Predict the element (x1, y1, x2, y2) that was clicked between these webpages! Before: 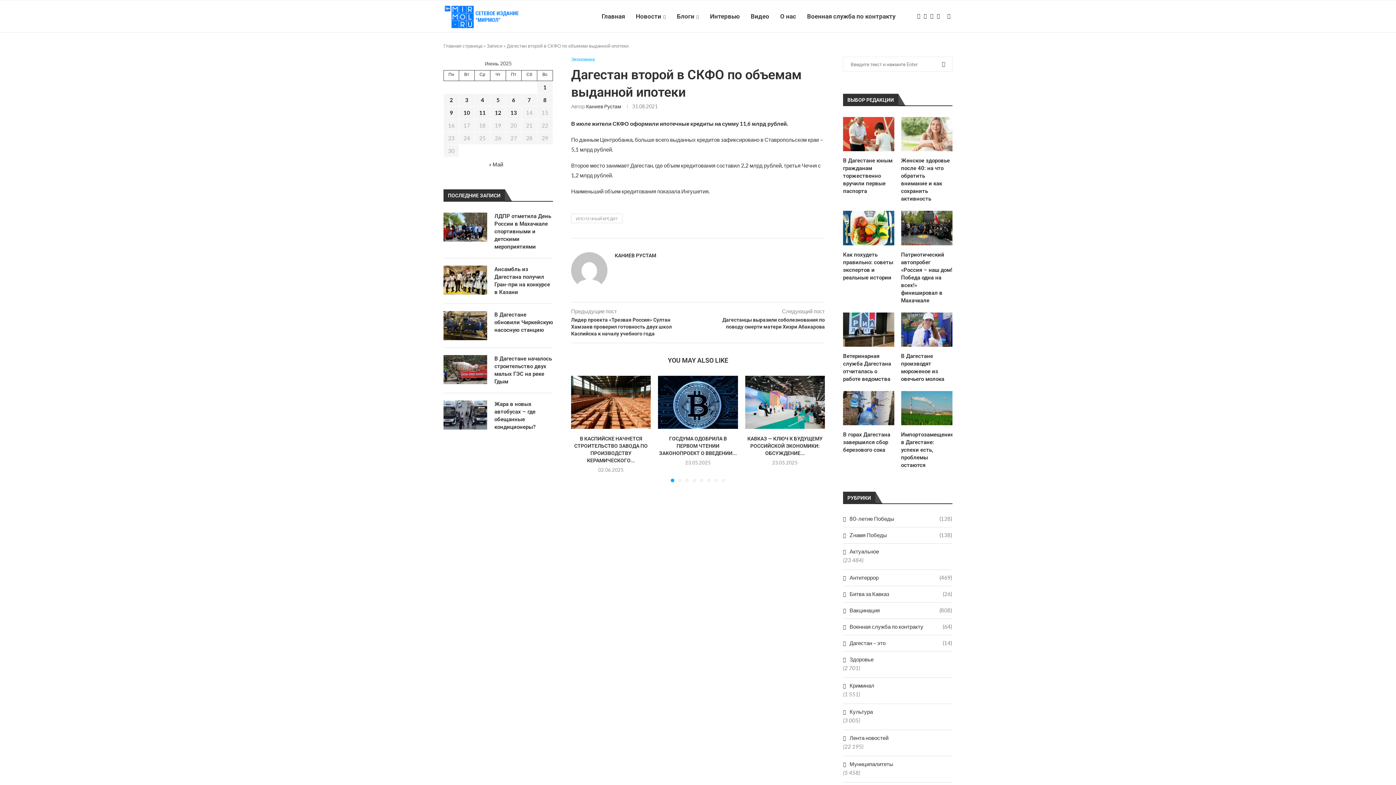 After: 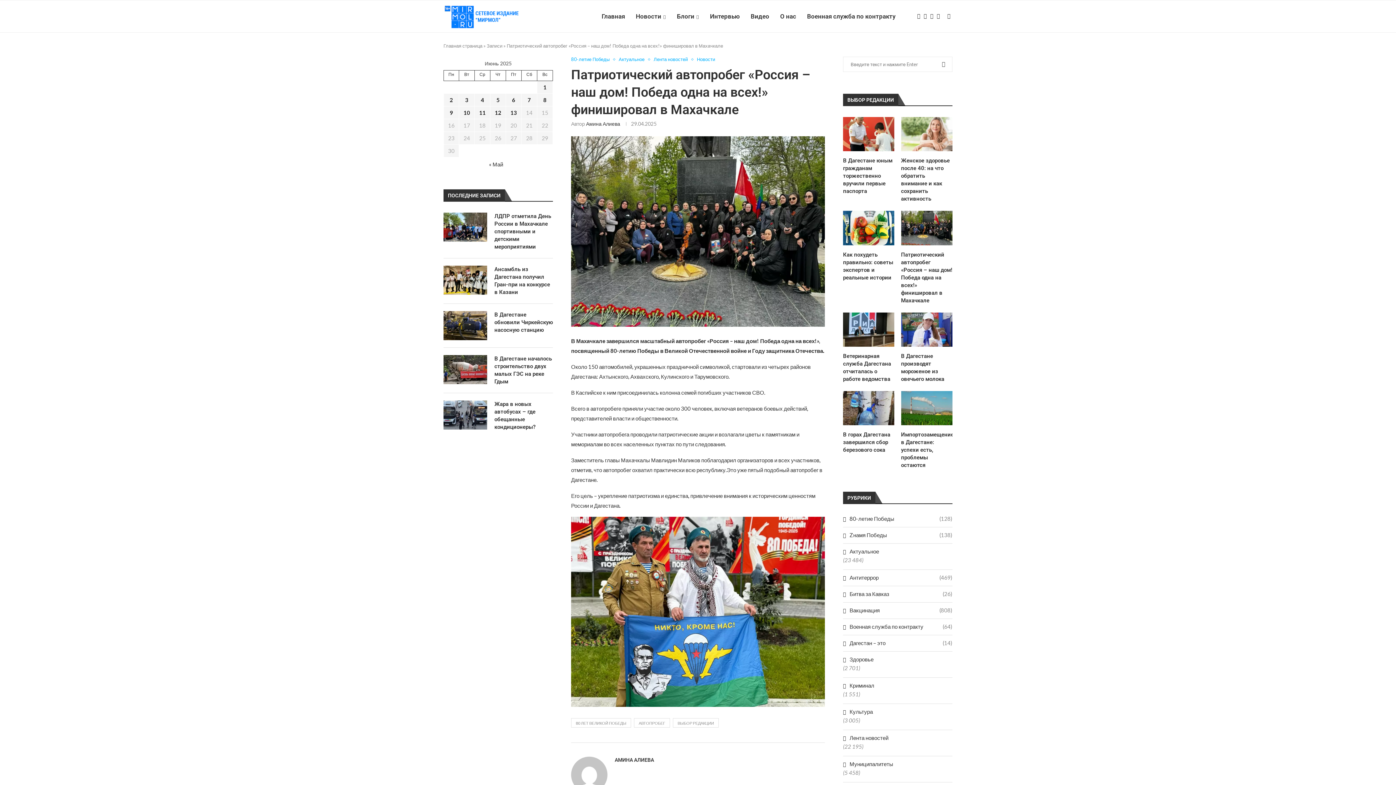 Action: bbox: (901, 211, 952, 245)